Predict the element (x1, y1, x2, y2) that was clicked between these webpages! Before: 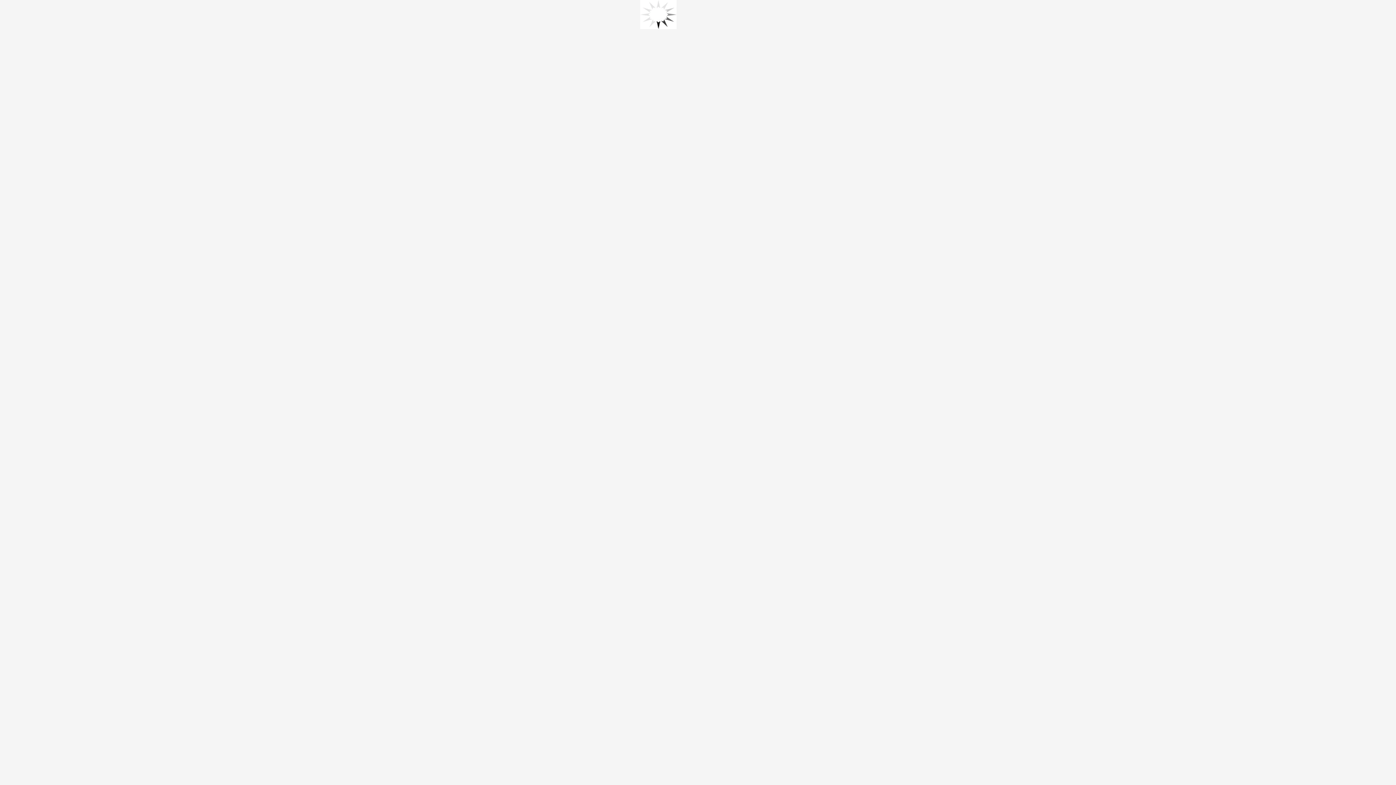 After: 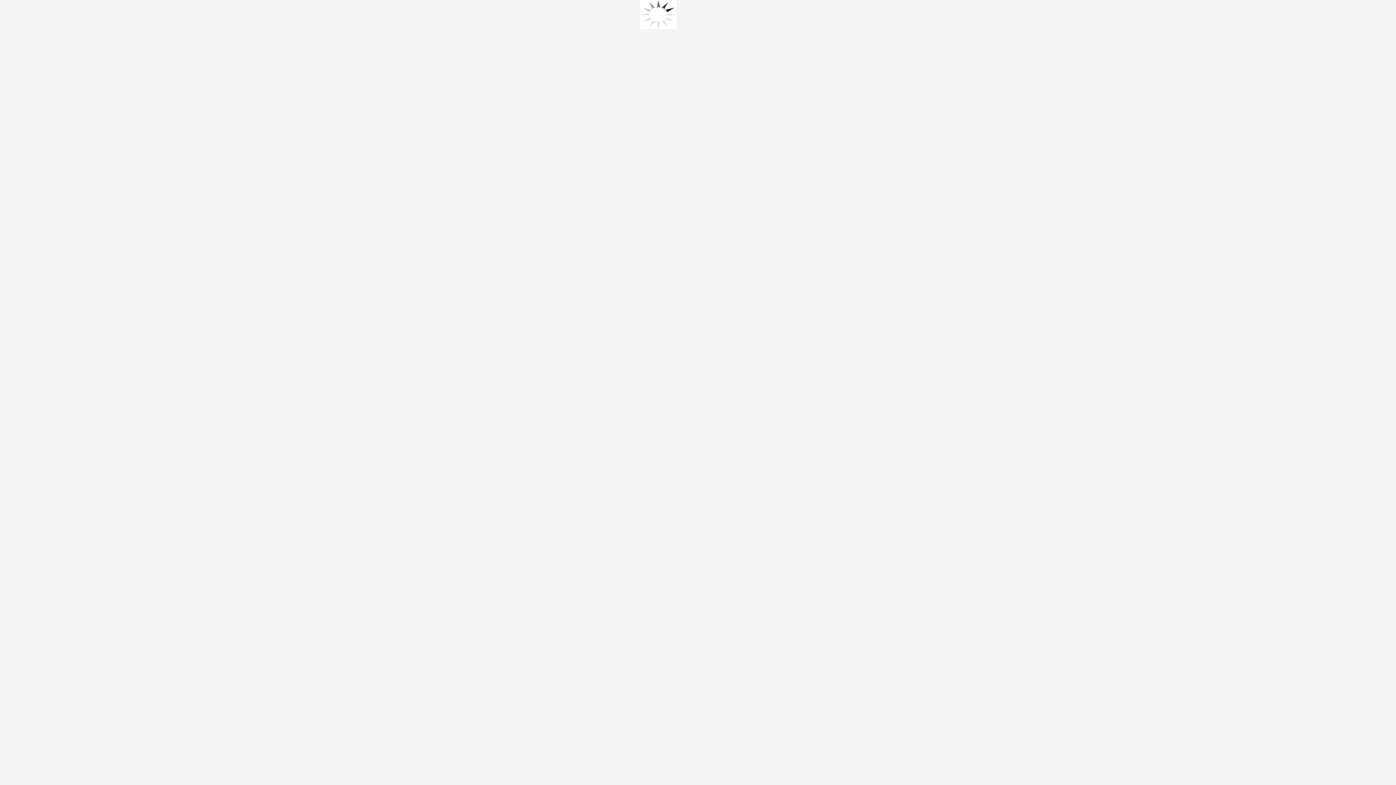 Action: bbox: (640, 10, 676, 17)